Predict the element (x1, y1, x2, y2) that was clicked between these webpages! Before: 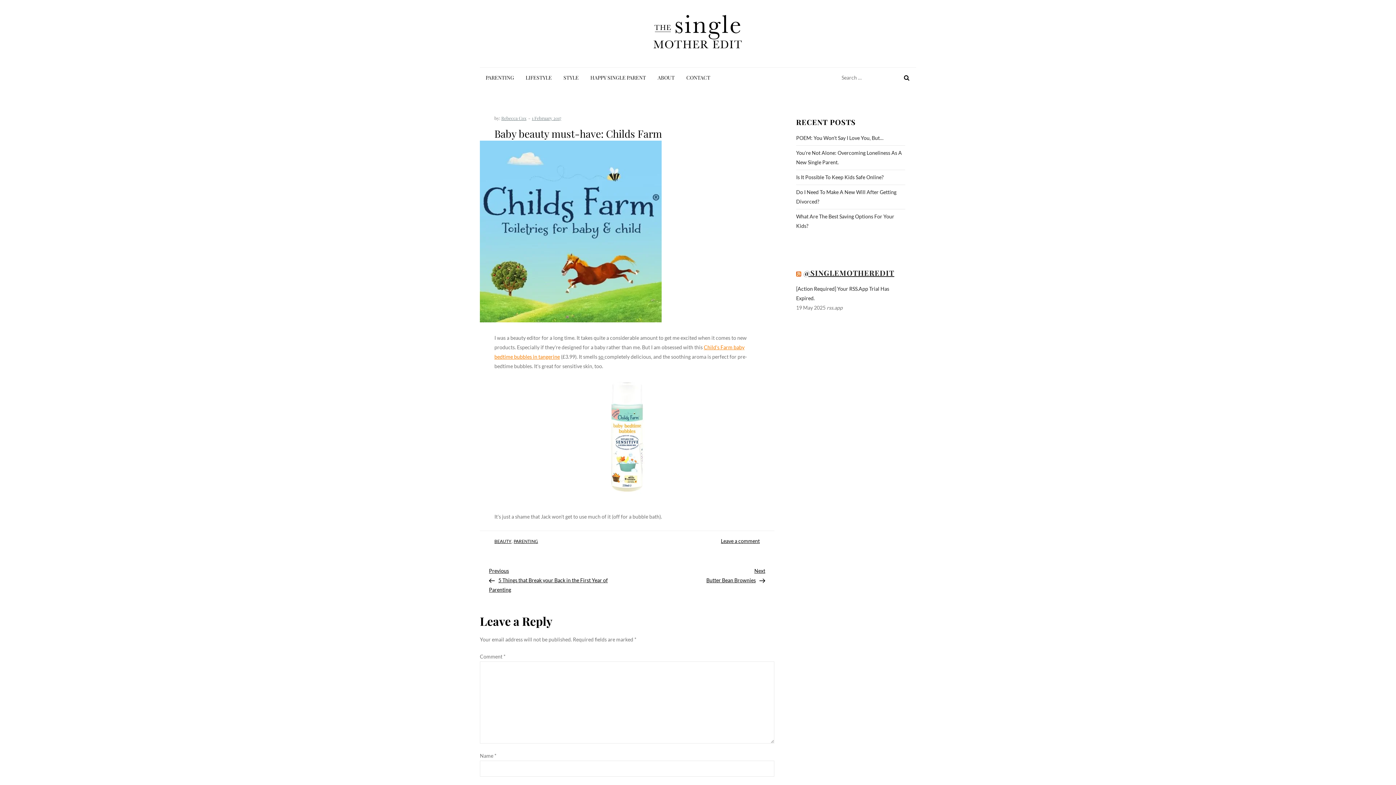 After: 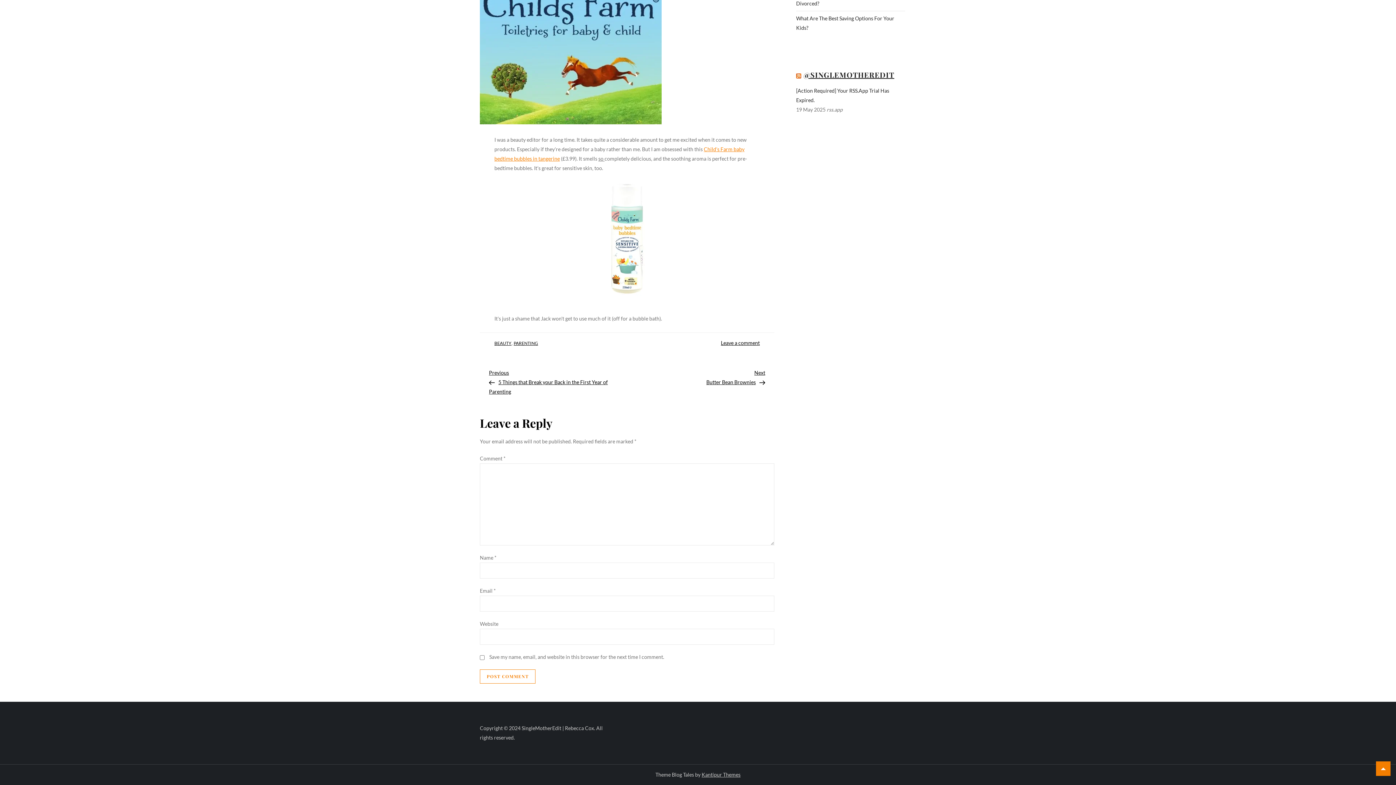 Action: bbox: (721, 538, 760, 544) label: Leave a comment
on Baby beauty must-have: Childs Farm